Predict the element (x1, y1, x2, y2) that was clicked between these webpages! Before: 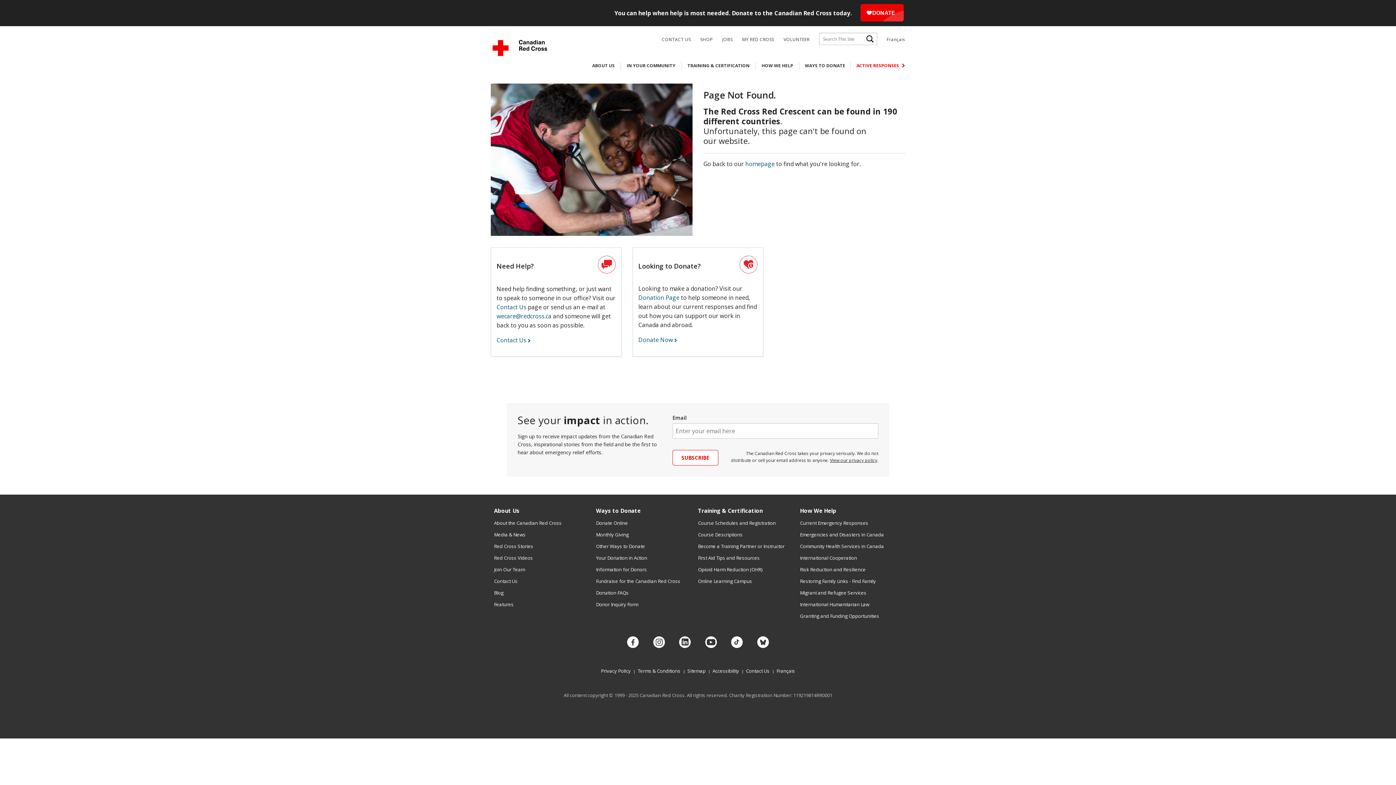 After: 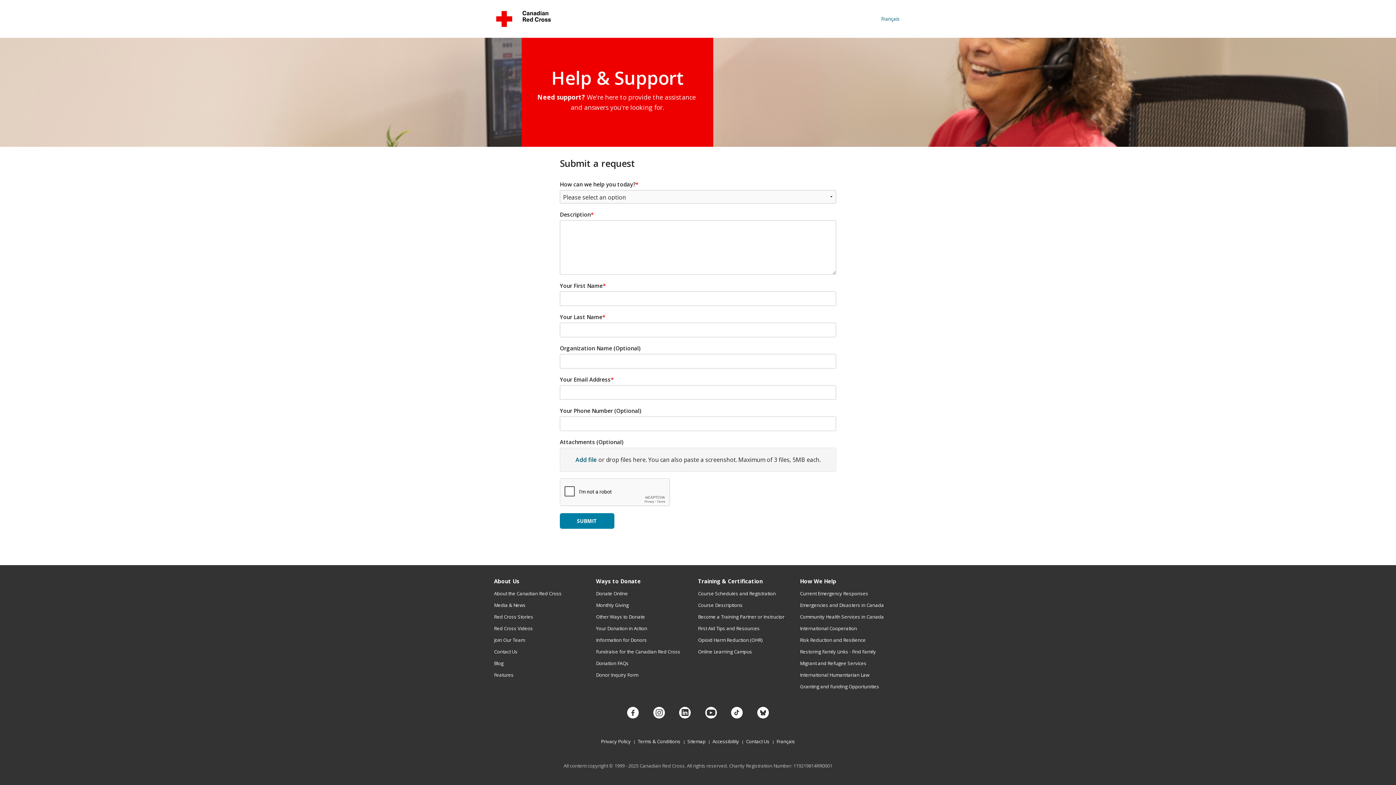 Action: label: Donor Inquiry Form bbox: (596, 601, 638, 608)